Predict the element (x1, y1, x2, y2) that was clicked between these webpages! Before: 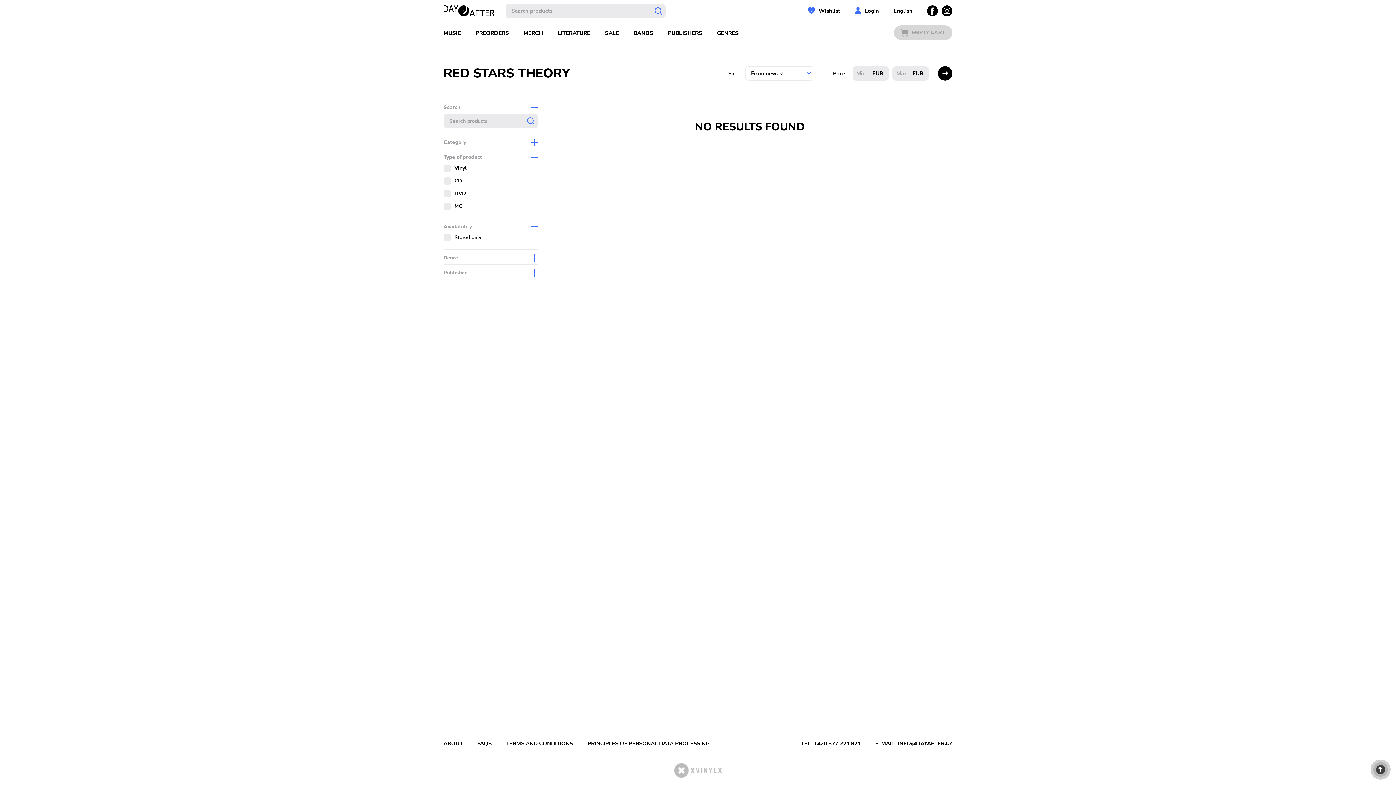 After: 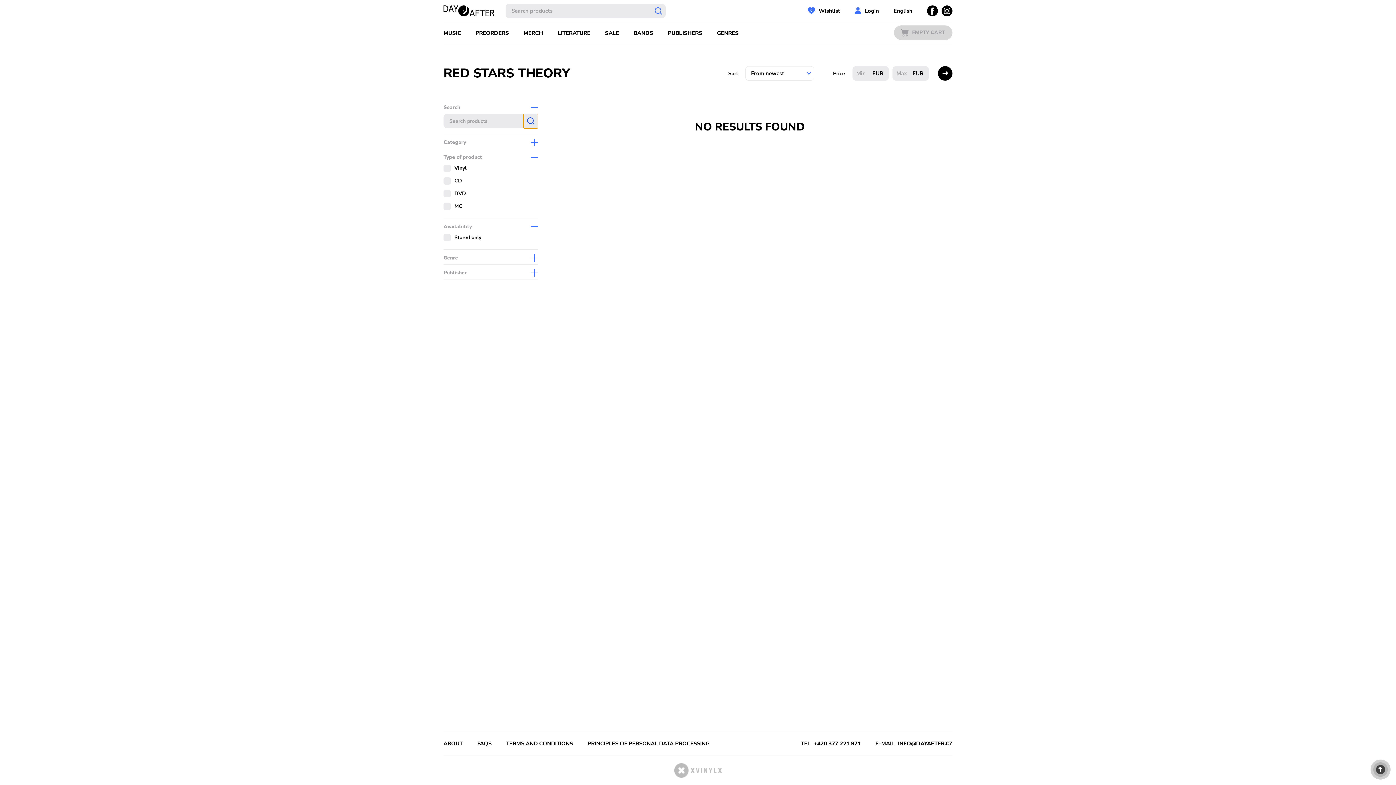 Action: bbox: (523, 113, 538, 128)